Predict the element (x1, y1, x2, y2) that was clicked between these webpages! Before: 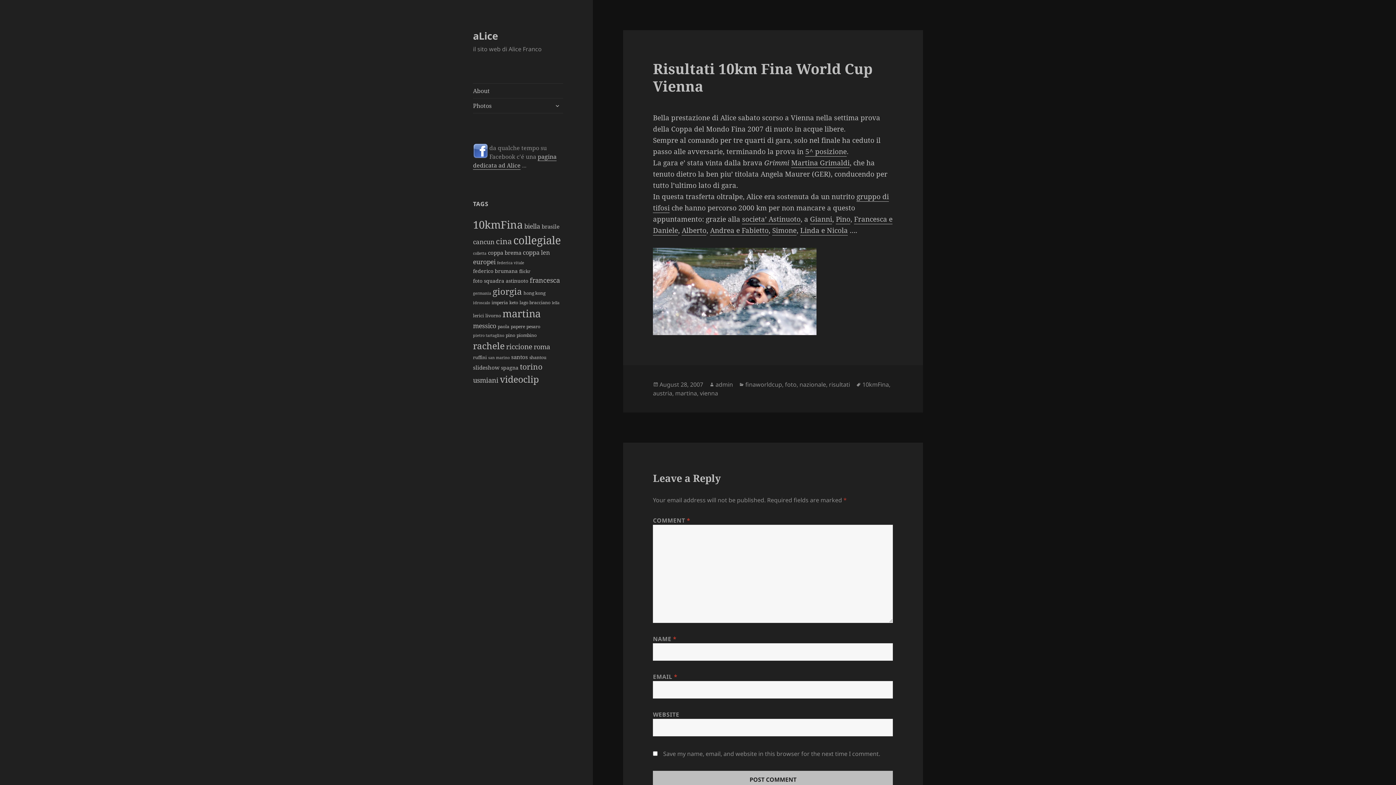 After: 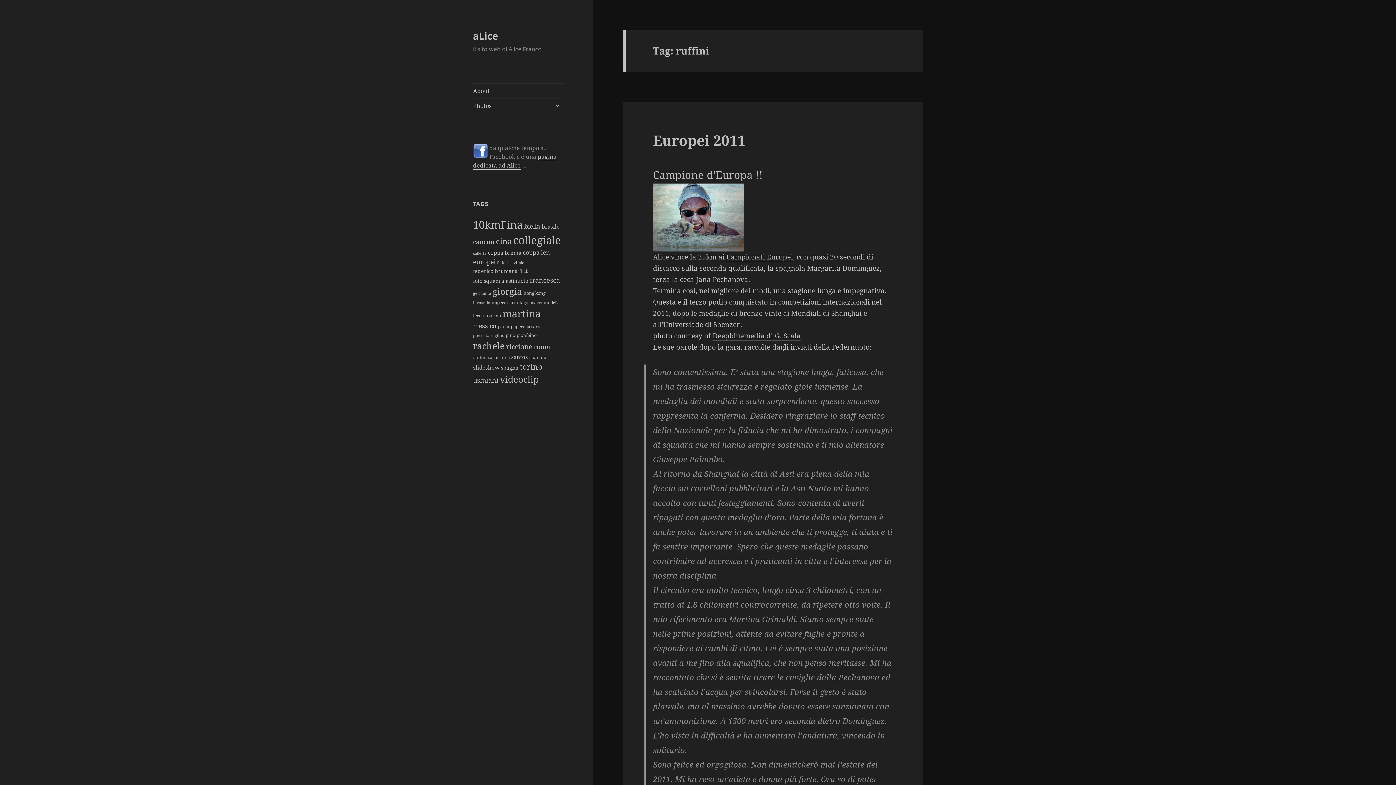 Action: label: ruffini (5 items) bbox: (473, 354, 486, 360)